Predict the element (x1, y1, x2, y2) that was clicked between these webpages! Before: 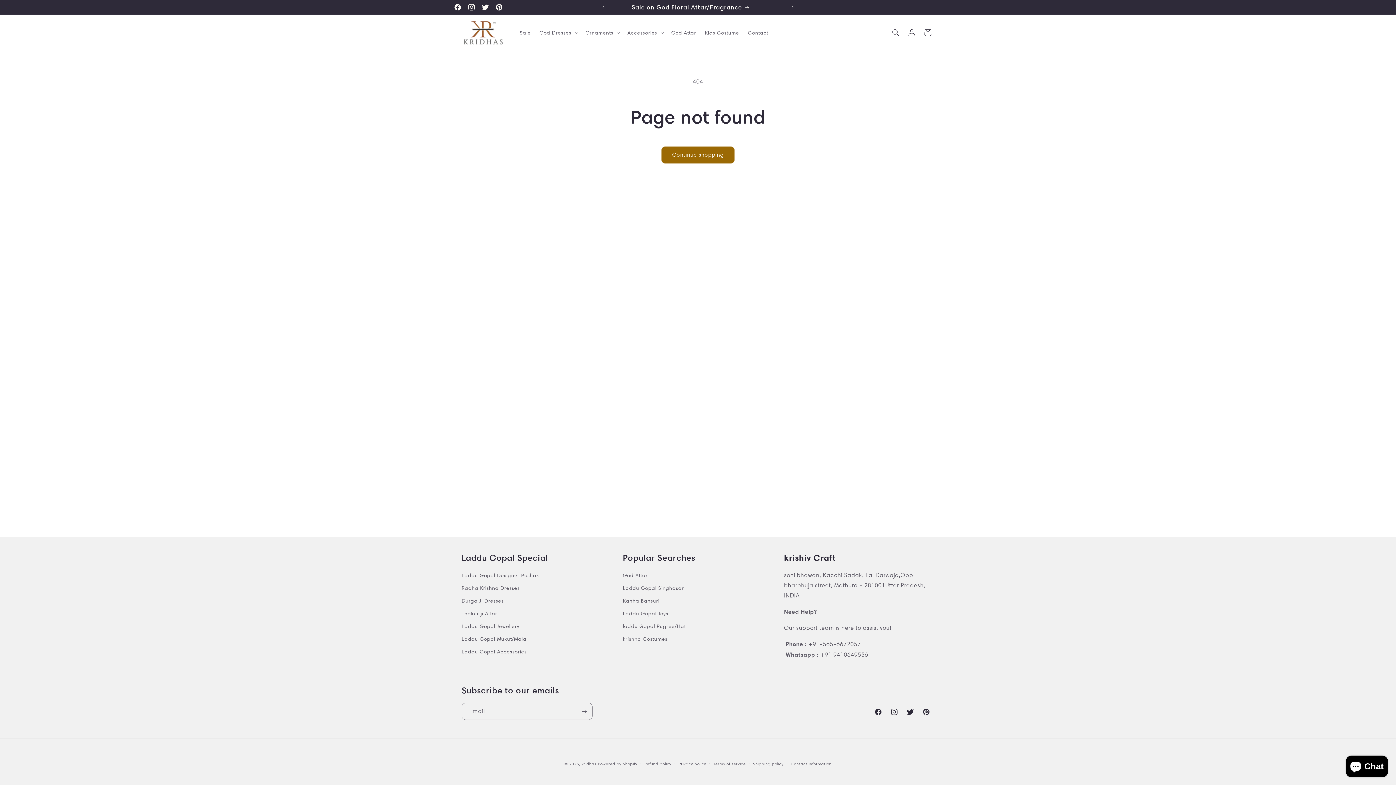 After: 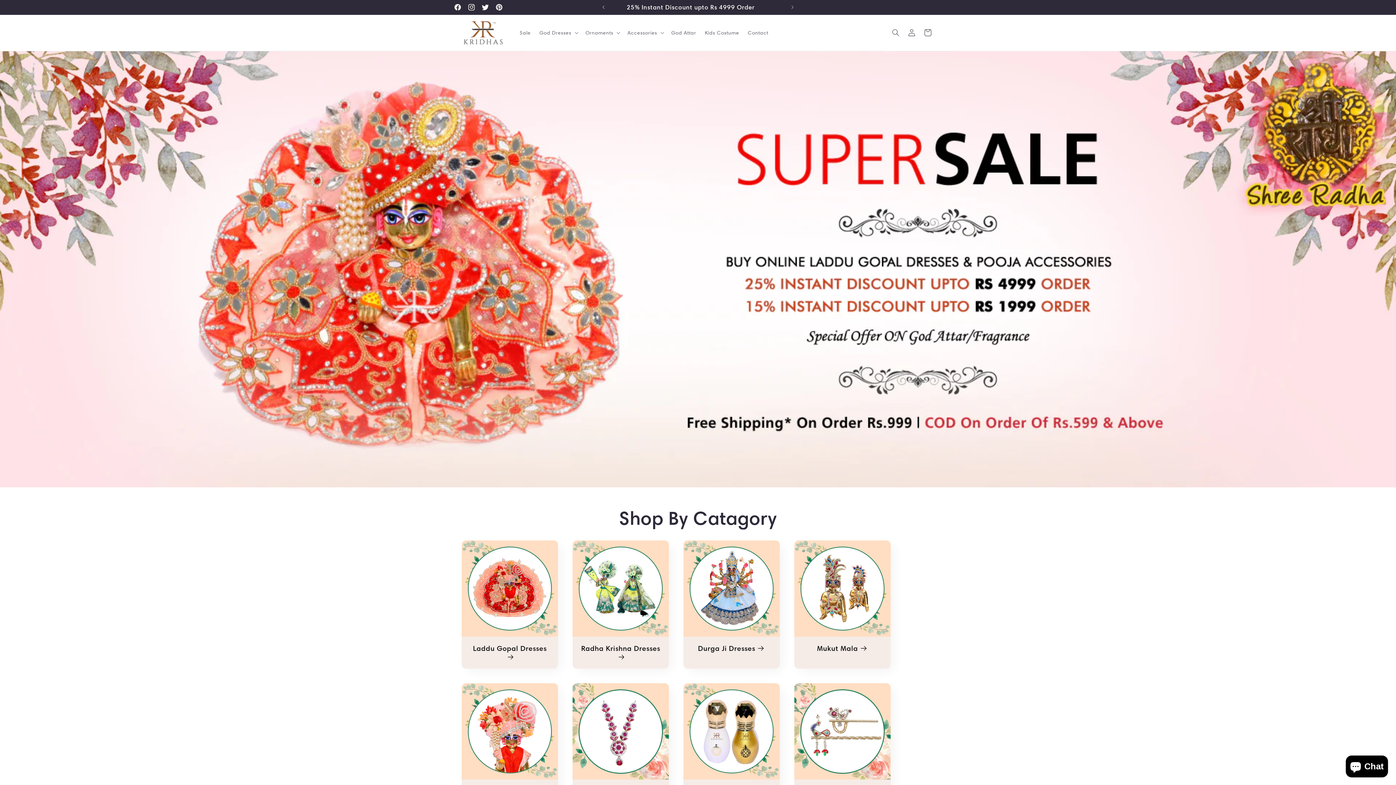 Action: bbox: (459, 16, 508, 49)